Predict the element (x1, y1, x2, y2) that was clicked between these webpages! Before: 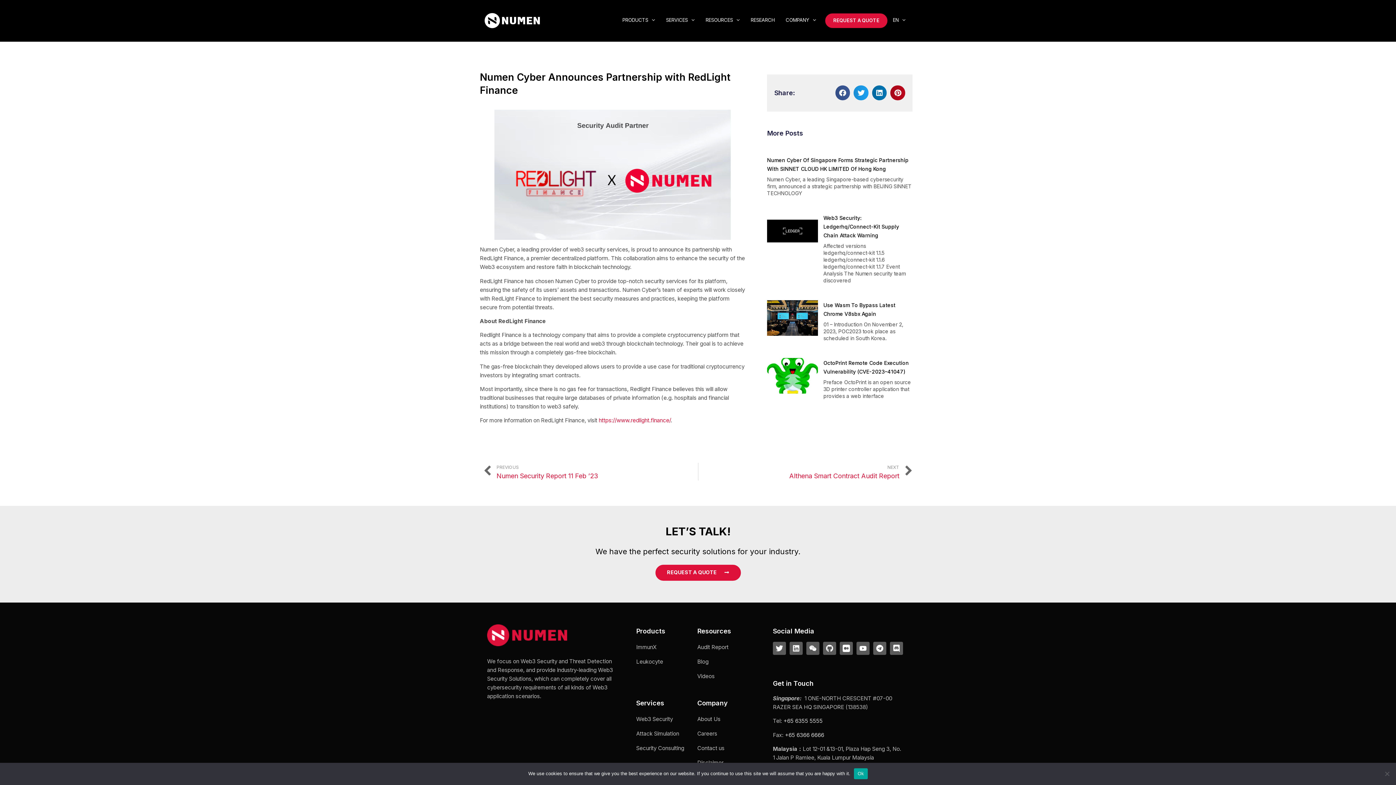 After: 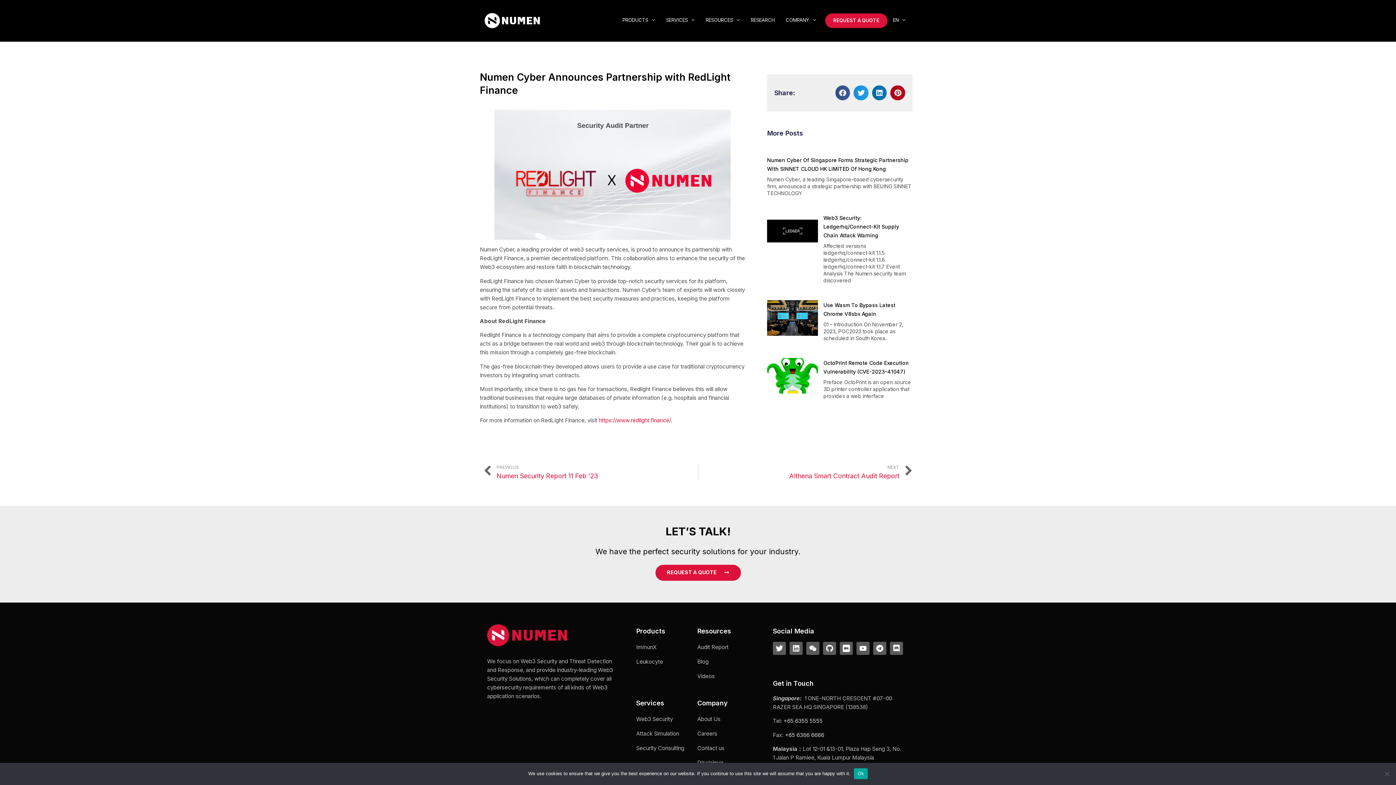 Action: bbox: (598, 417, 670, 424) label: https://www.redlight.finance/